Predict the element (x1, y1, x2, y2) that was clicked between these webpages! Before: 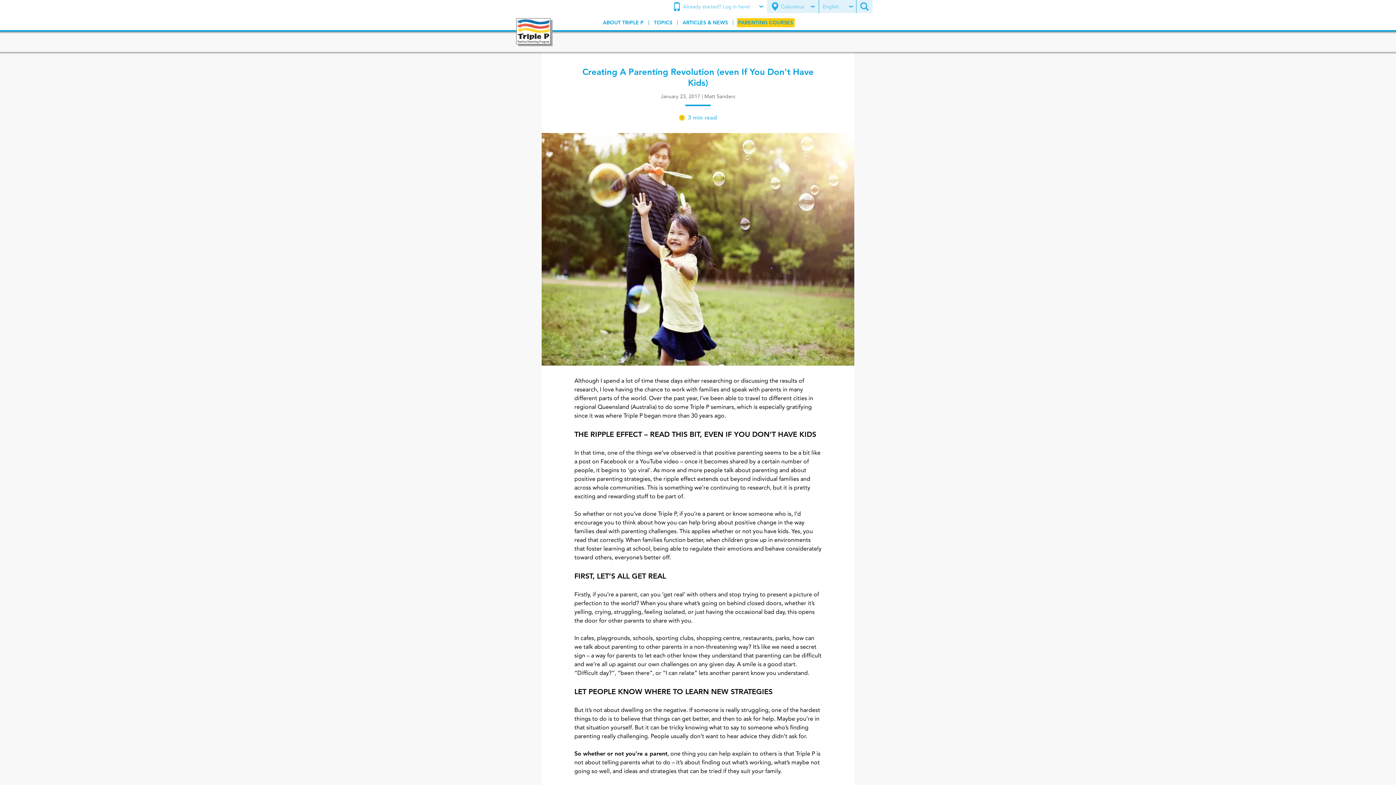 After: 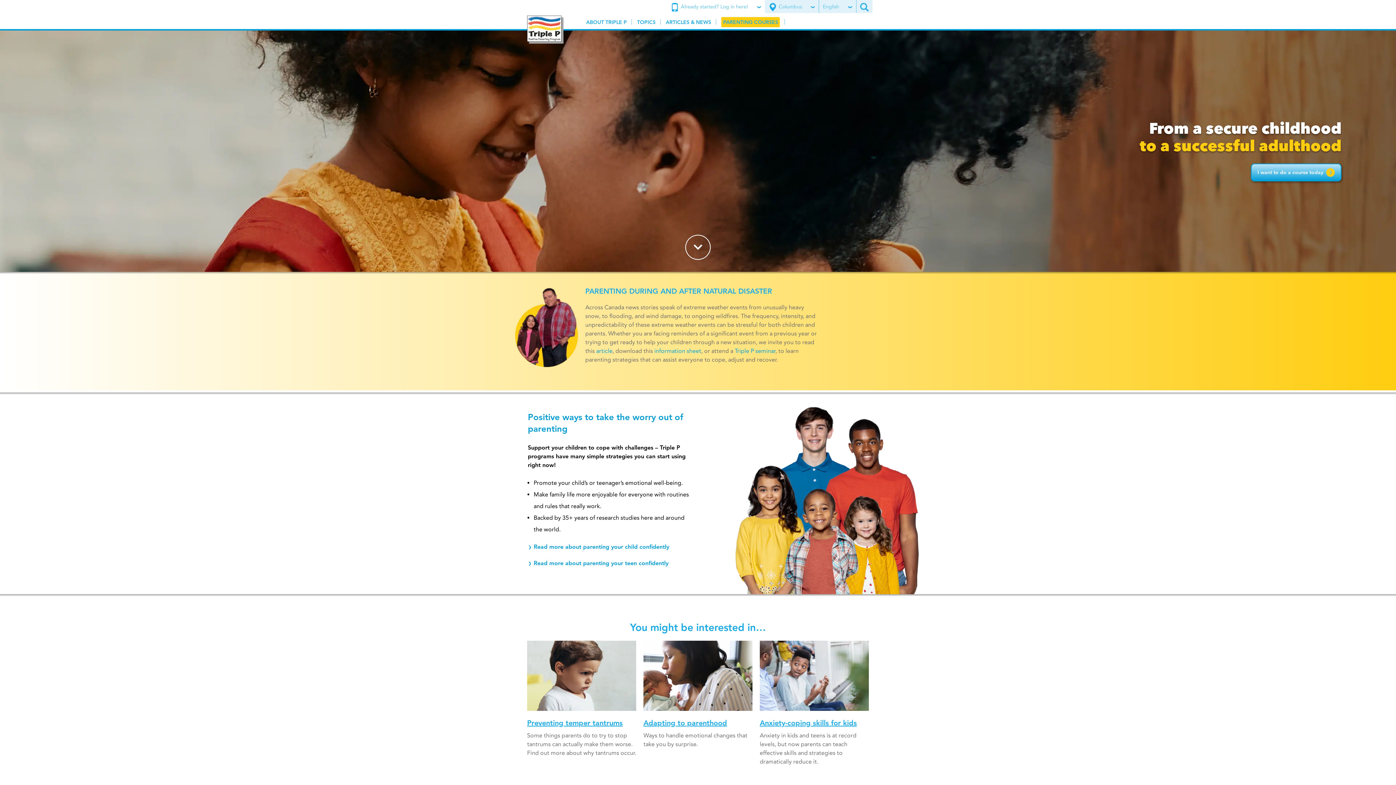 Action: bbox: (516, 18, 552, 46)